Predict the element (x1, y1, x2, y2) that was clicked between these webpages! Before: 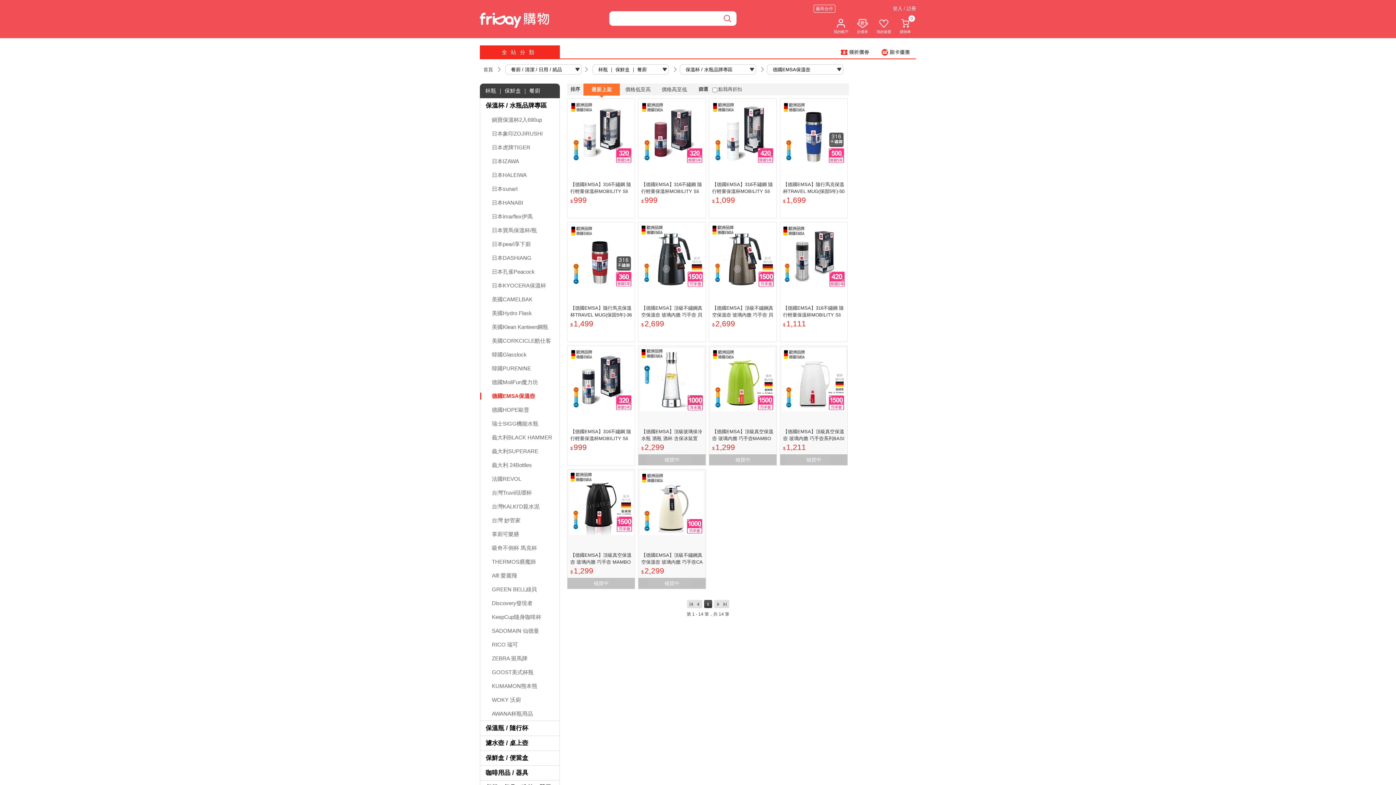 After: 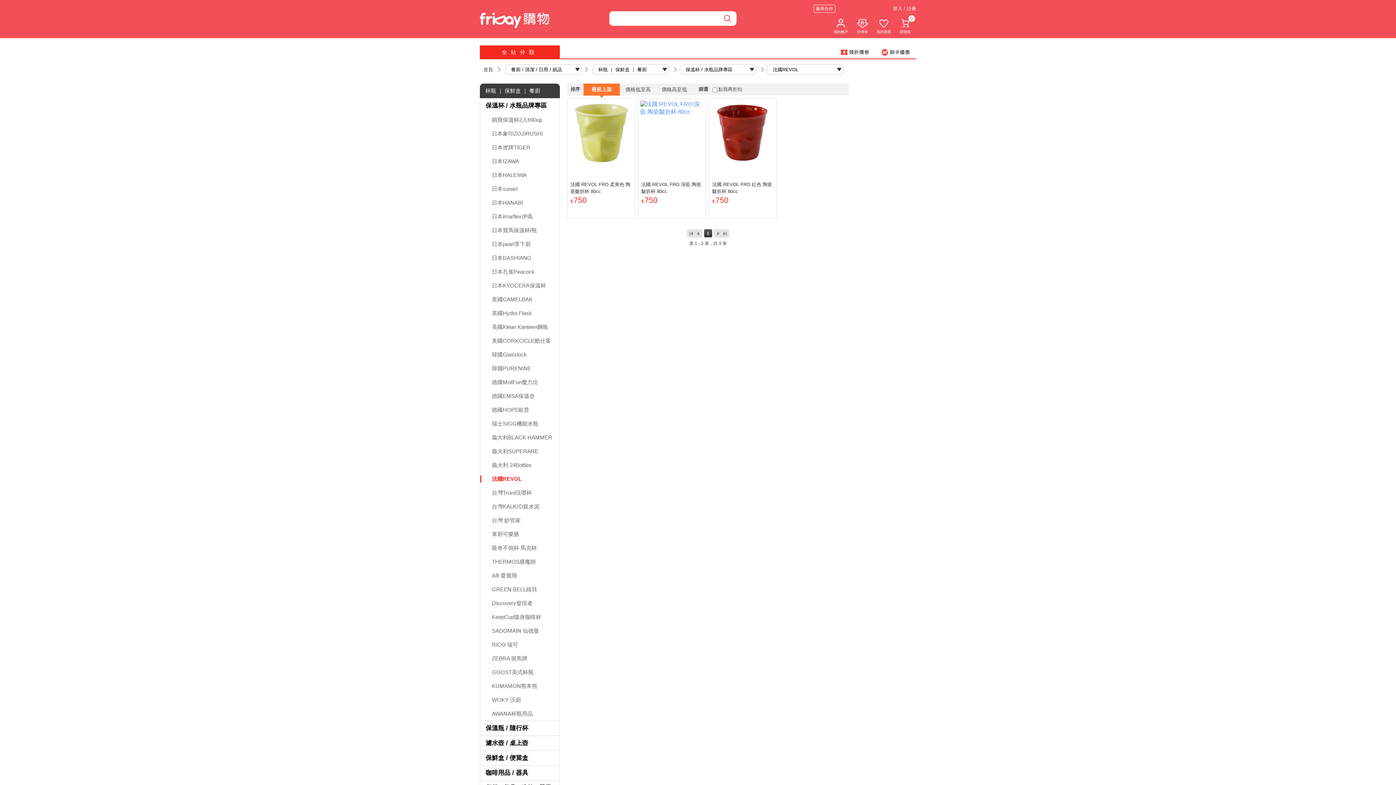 Action: label: 法國REVOL bbox: (492, 476, 521, 482)